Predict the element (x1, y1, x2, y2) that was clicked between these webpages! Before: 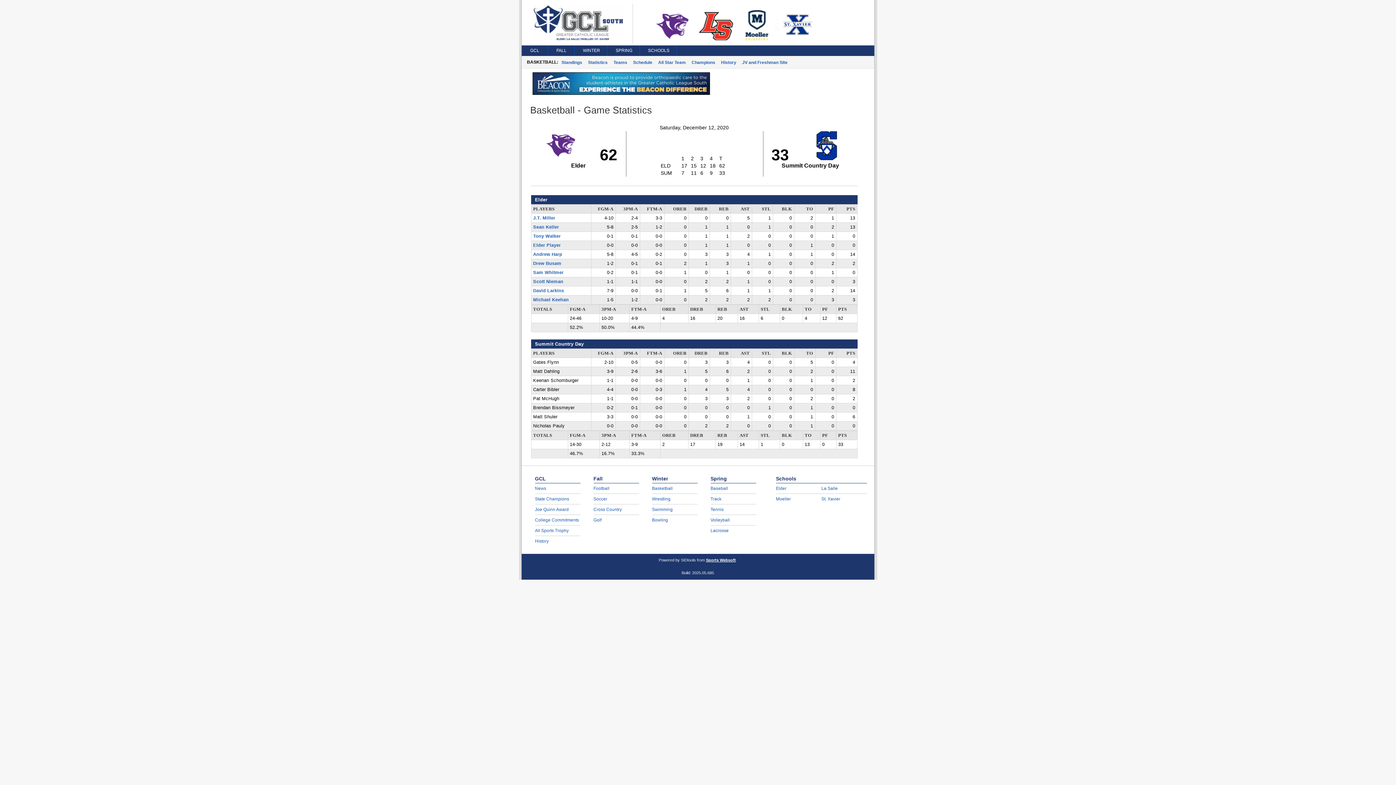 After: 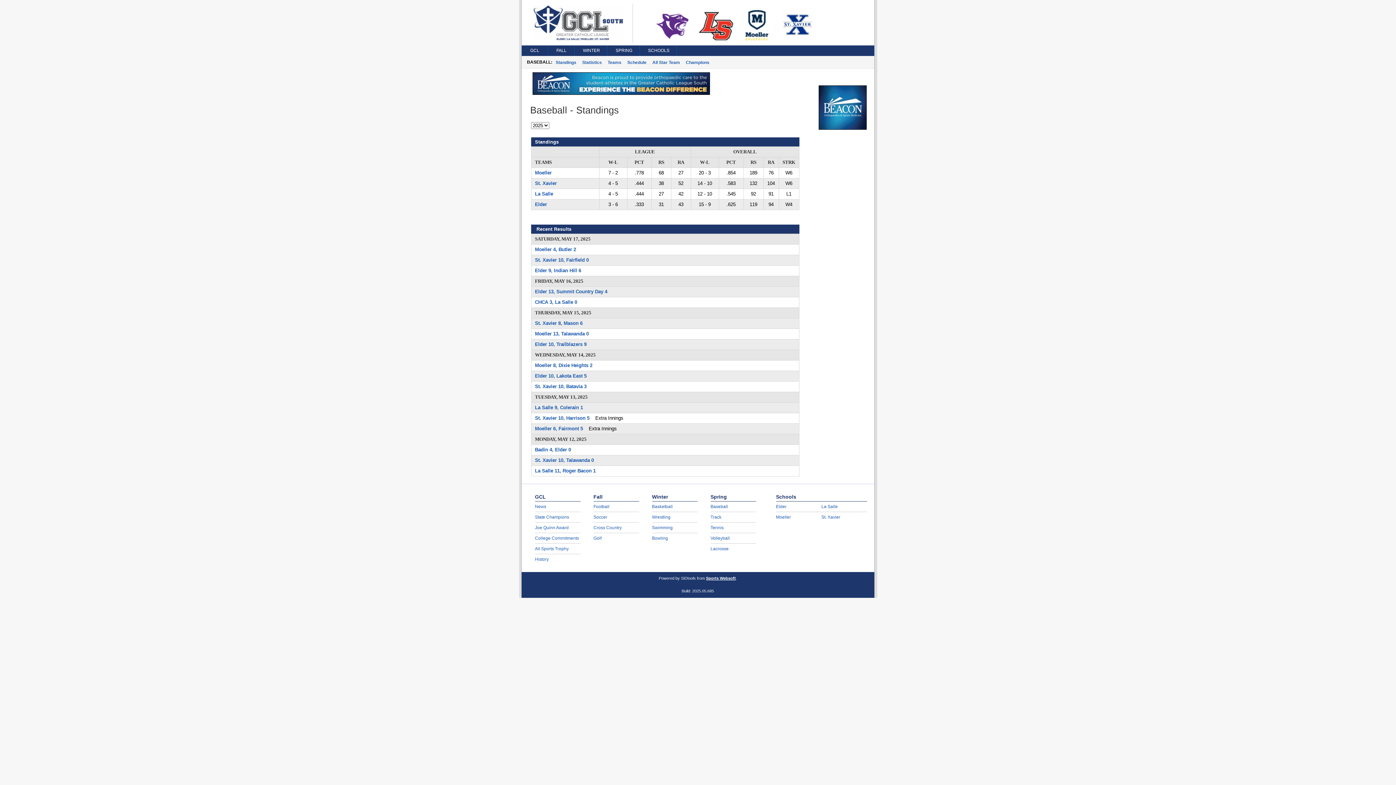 Action: bbox: (710, 486, 728, 491) label: Baseball